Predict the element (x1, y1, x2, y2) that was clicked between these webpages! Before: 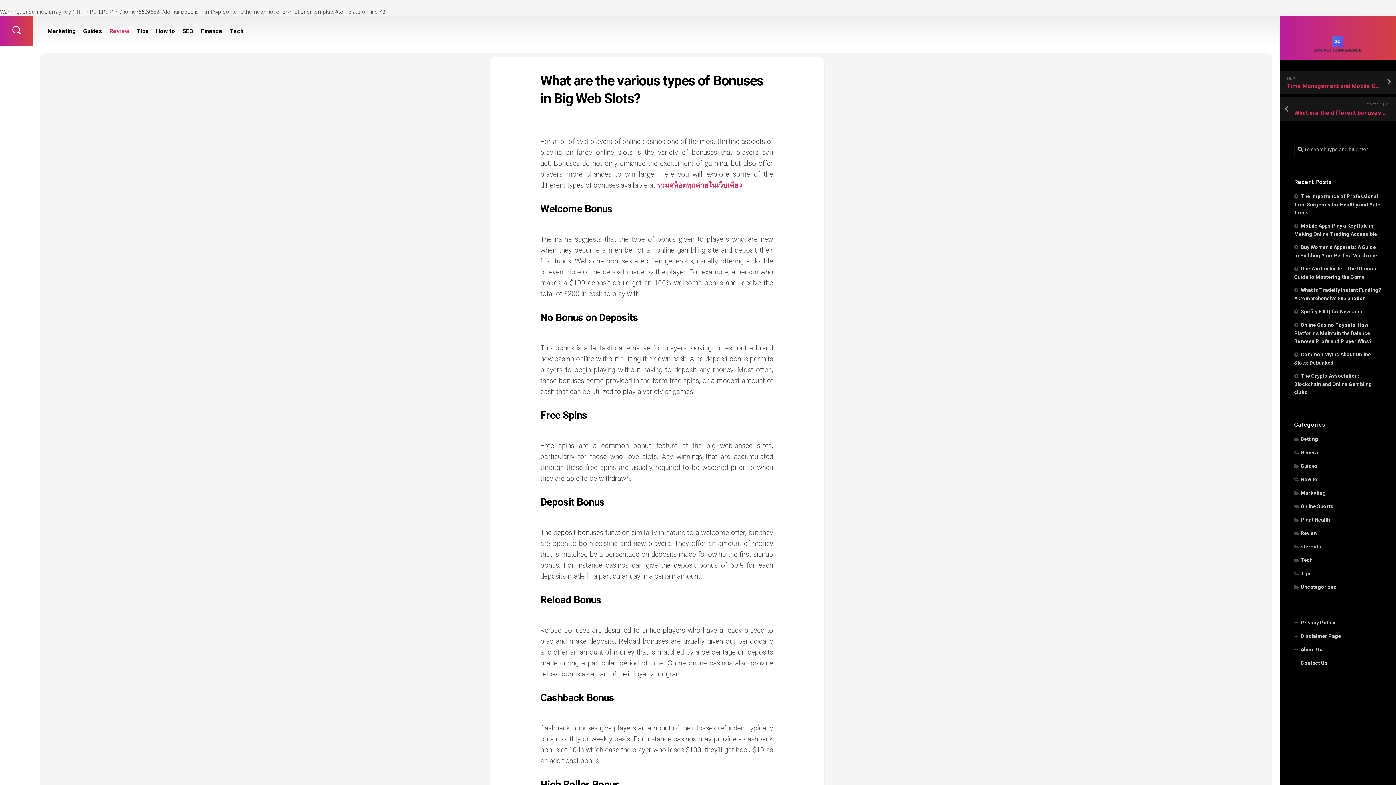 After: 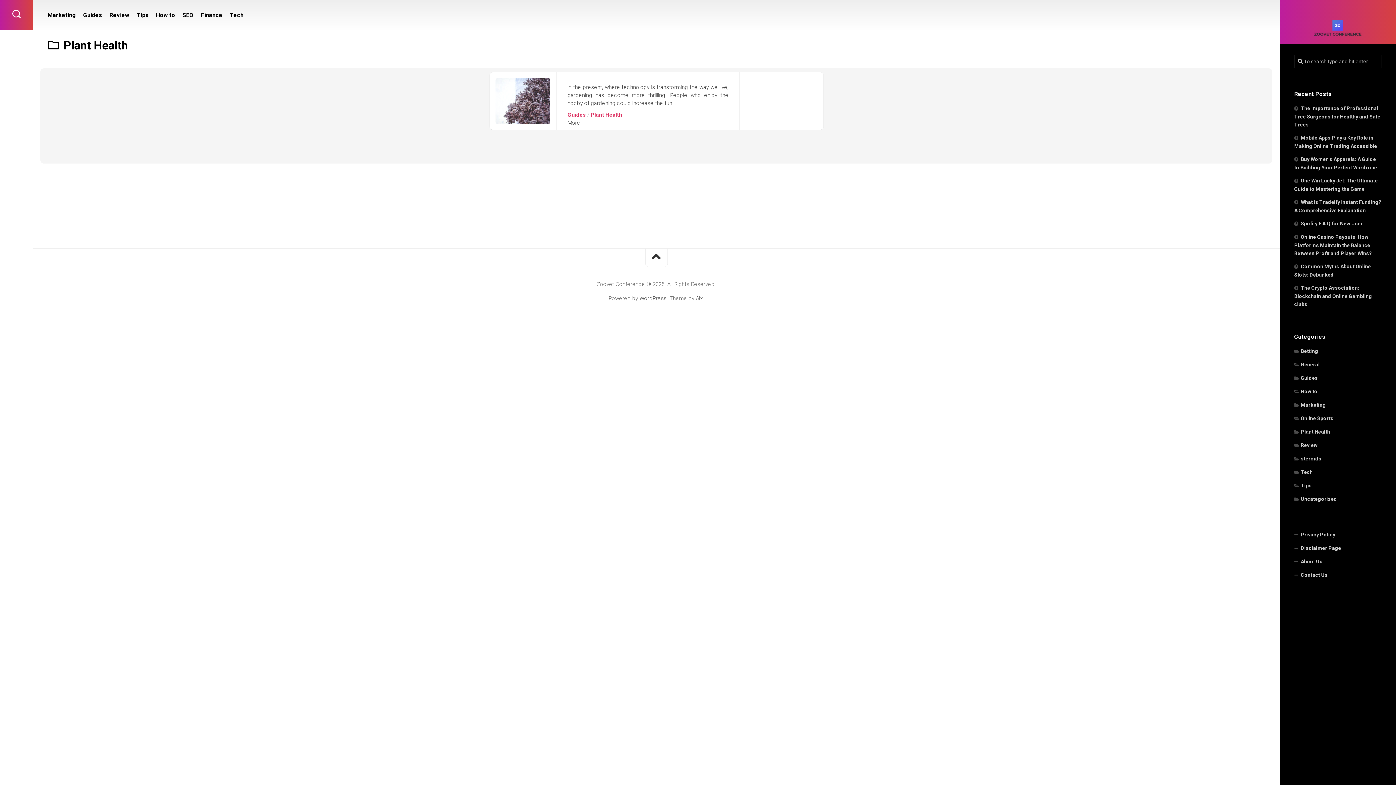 Action: label: Plant Health bbox: (1294, 517, 1330, 522)